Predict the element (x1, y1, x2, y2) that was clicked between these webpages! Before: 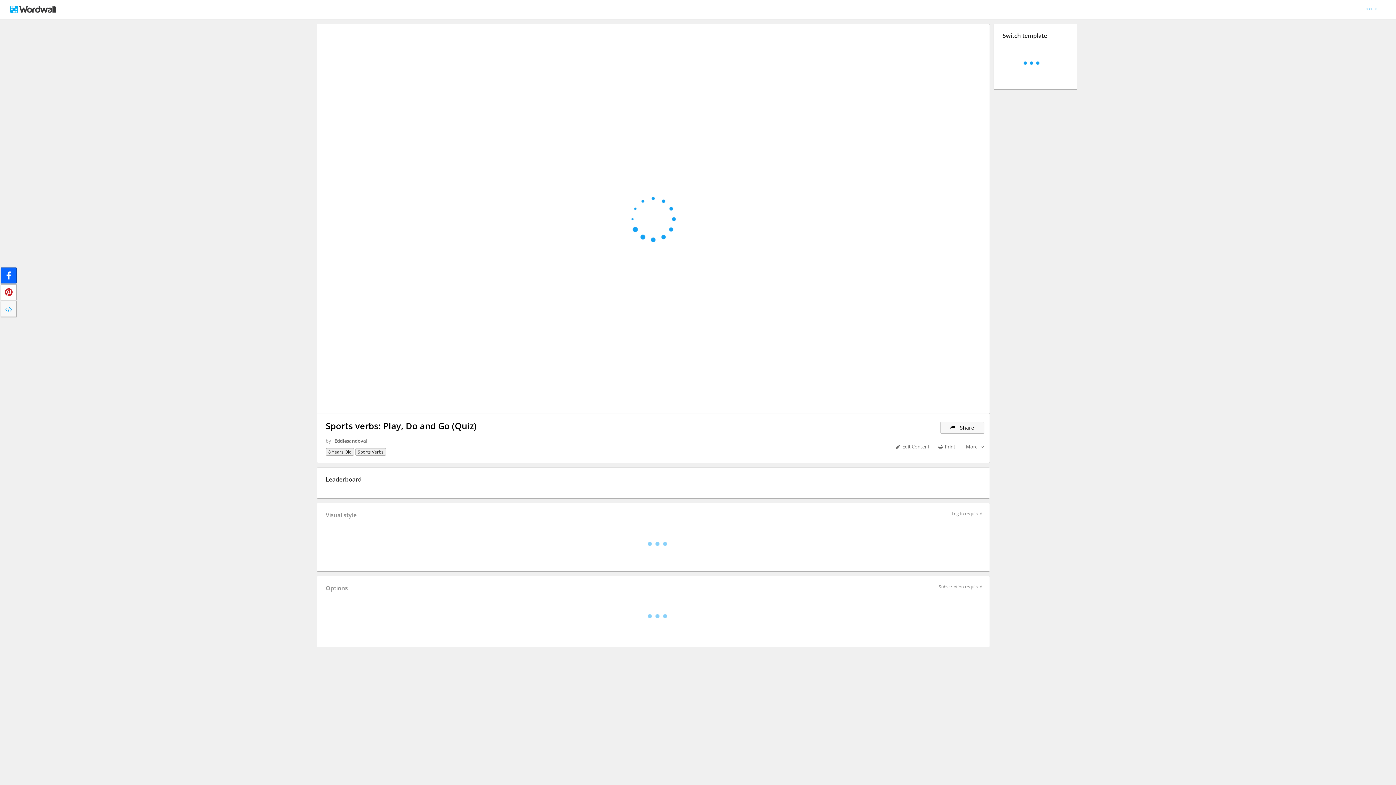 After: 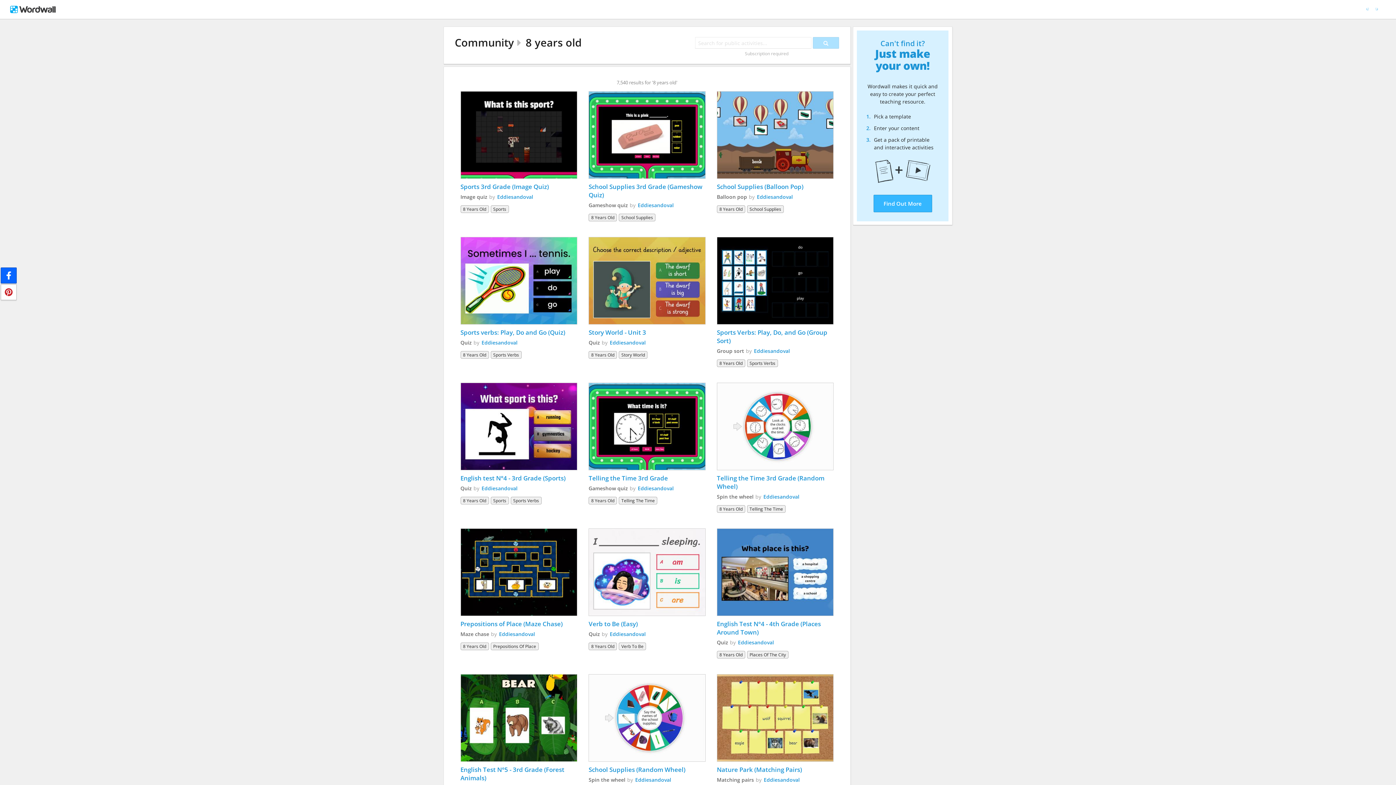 Action: label: 8 Years Old bbox: (325, 448, 354, 456)